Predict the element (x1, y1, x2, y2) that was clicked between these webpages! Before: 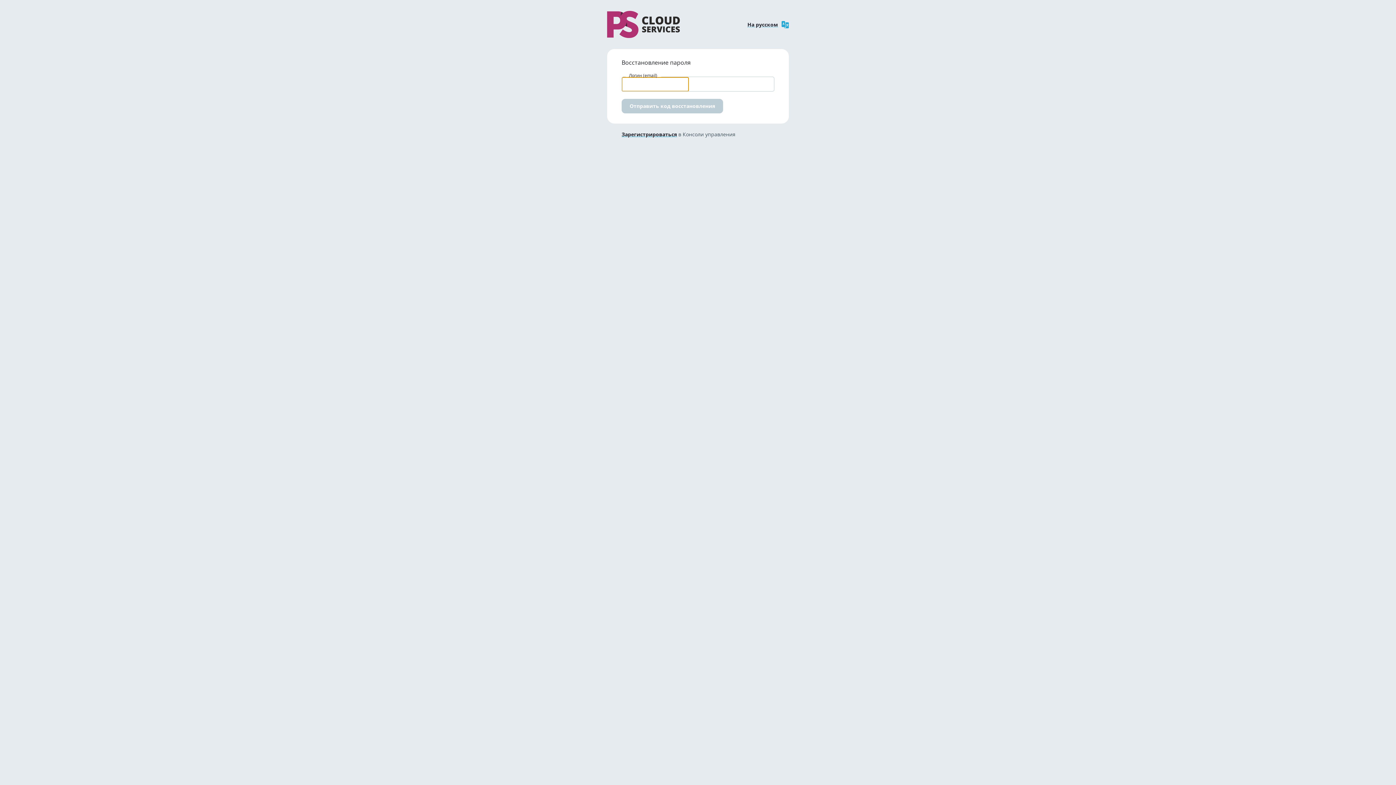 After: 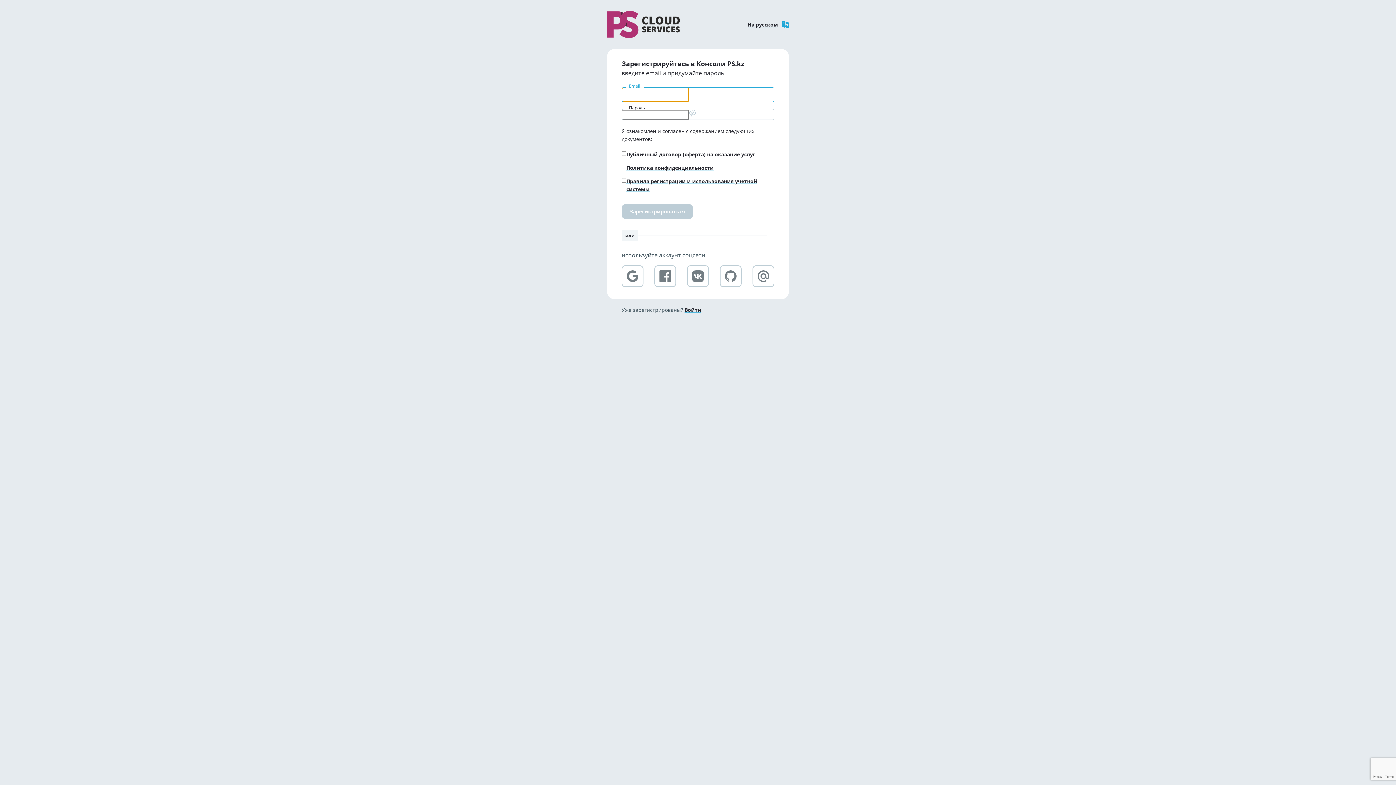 Action: bbox: (621, 131, 677, 137) label: Зарегистрироваться